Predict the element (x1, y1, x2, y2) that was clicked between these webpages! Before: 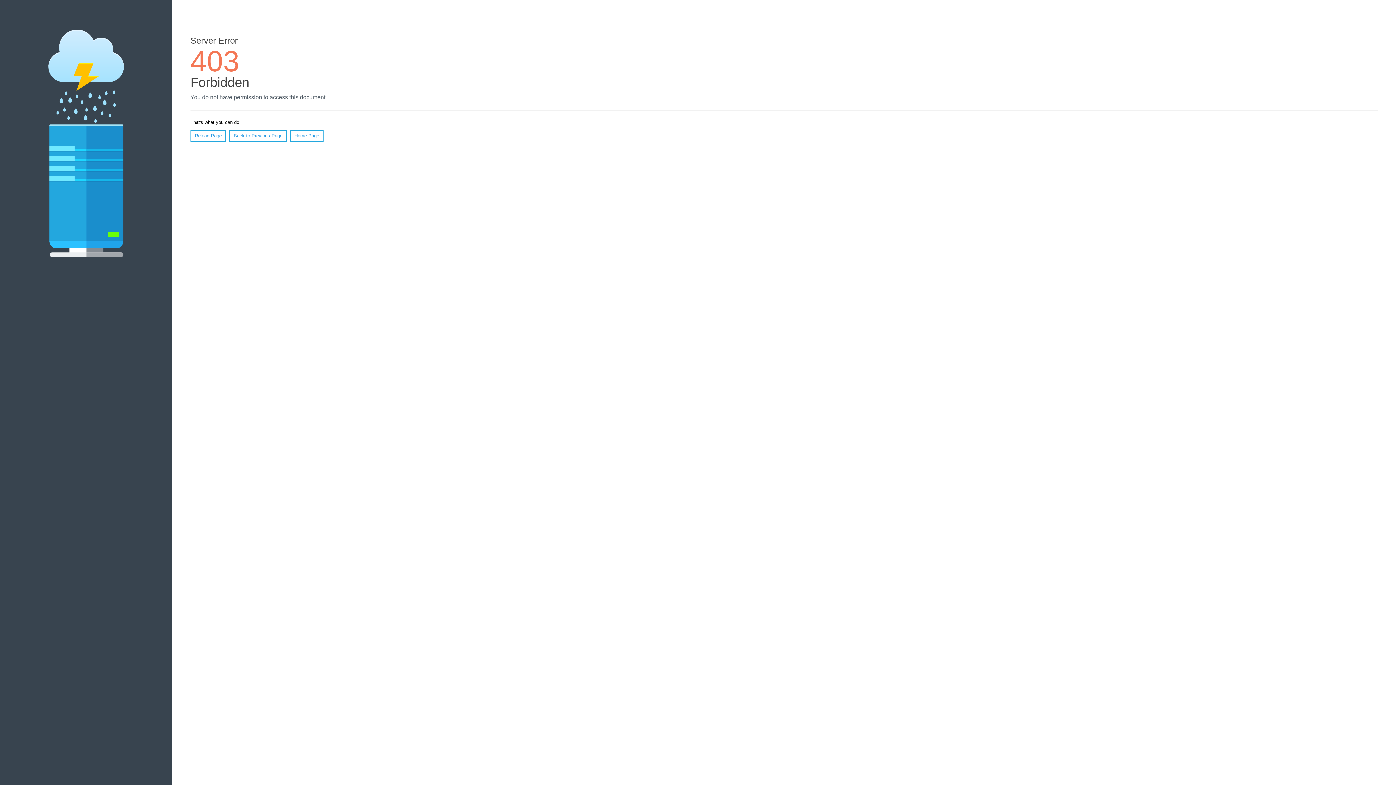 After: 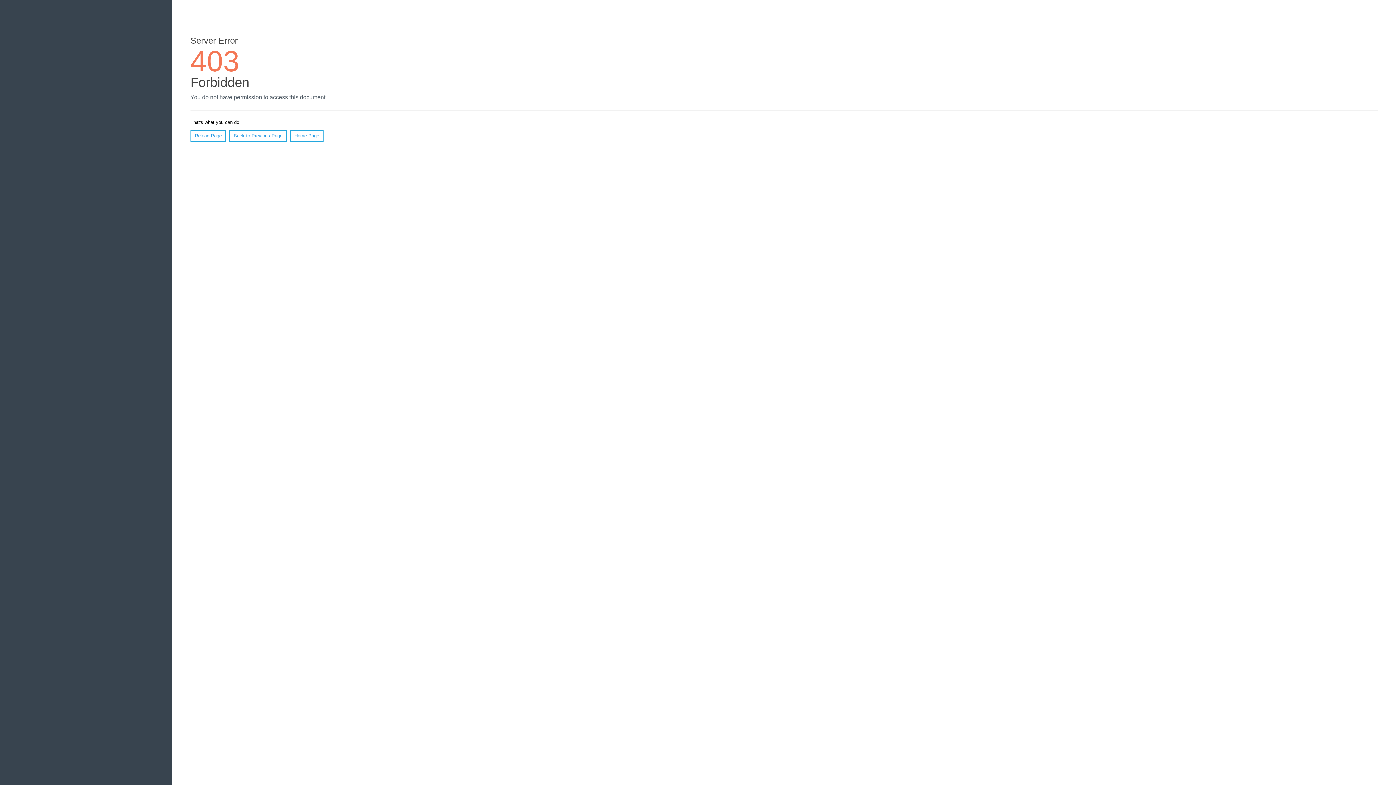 Action: label: Home Page bbox: (290, 130, 323, 141)